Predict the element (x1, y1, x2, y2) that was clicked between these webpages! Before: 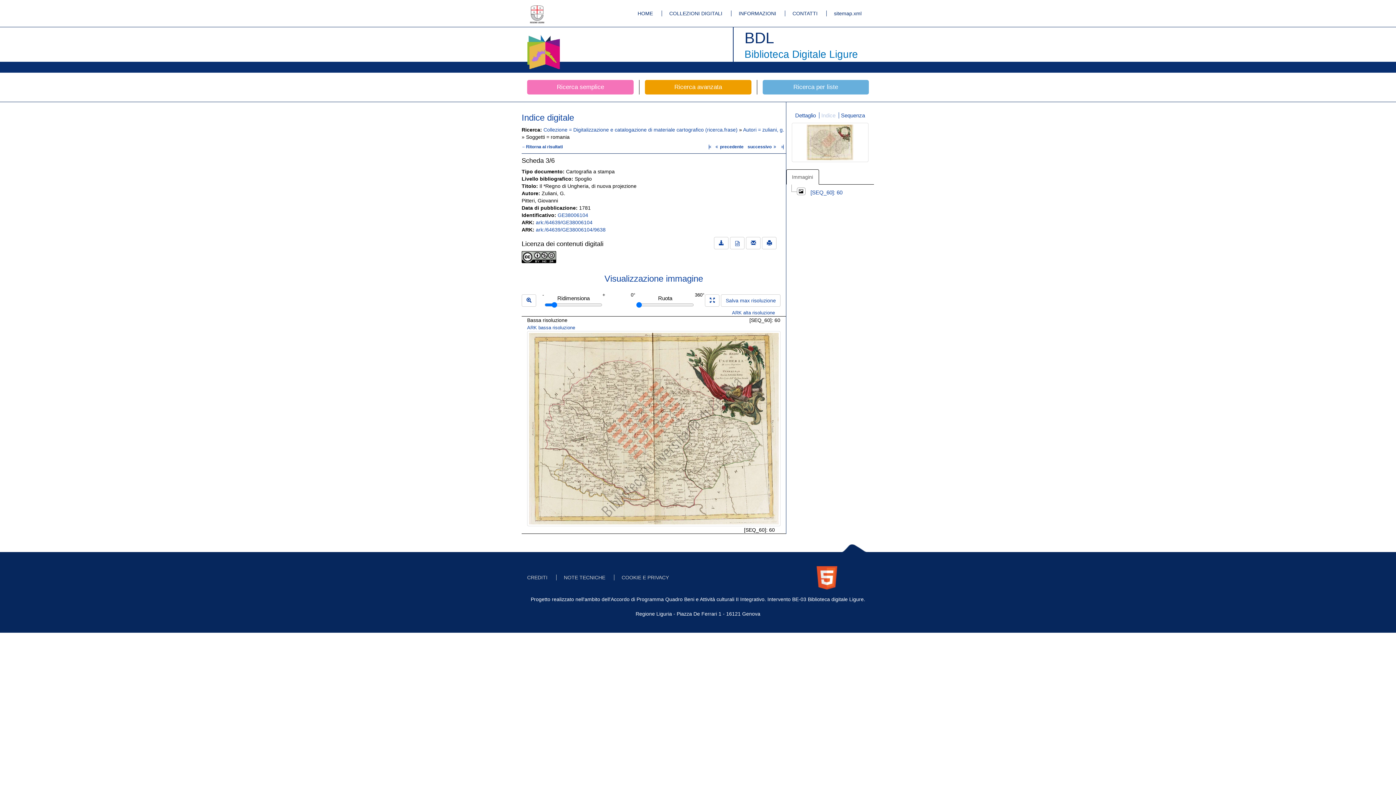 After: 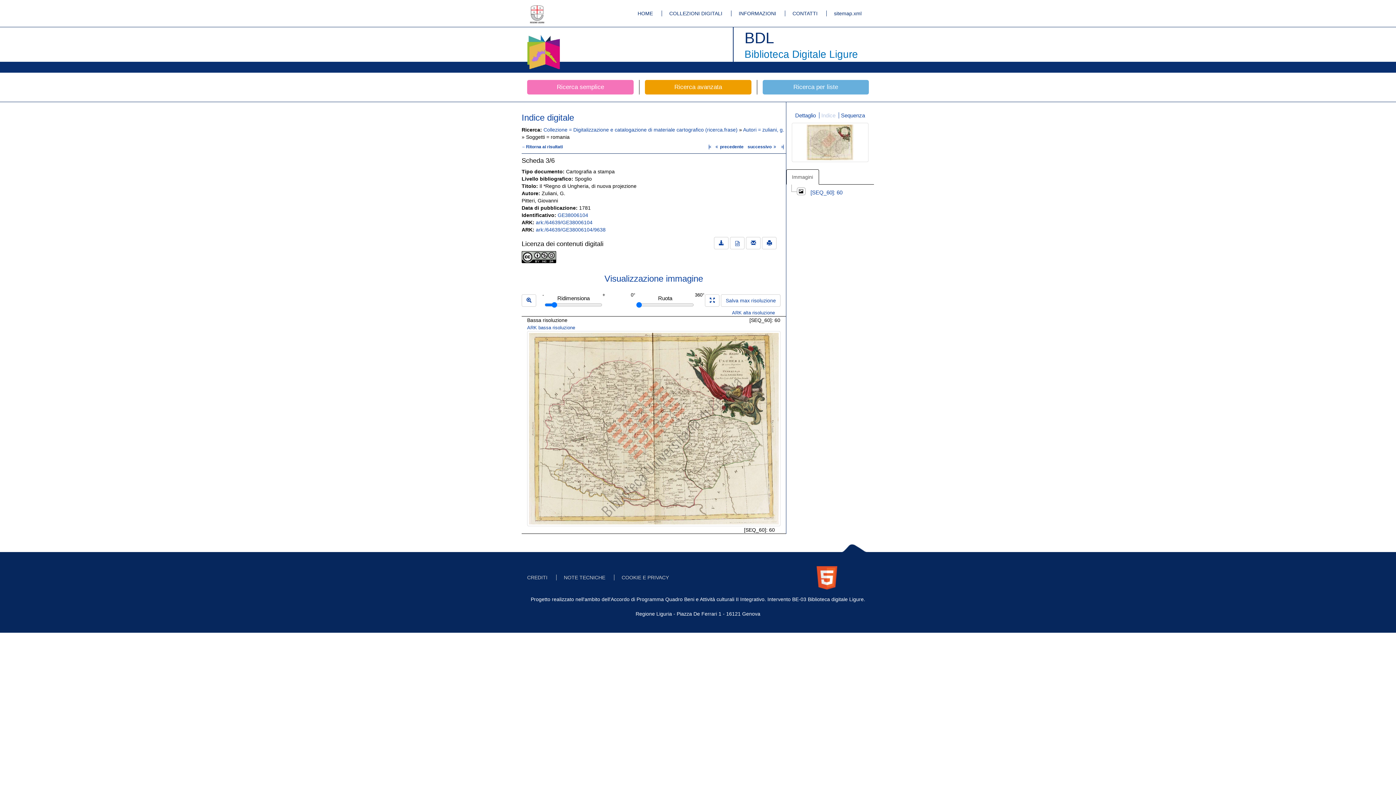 Action: label: Immagini bbox: (786, 169, 819, 184)